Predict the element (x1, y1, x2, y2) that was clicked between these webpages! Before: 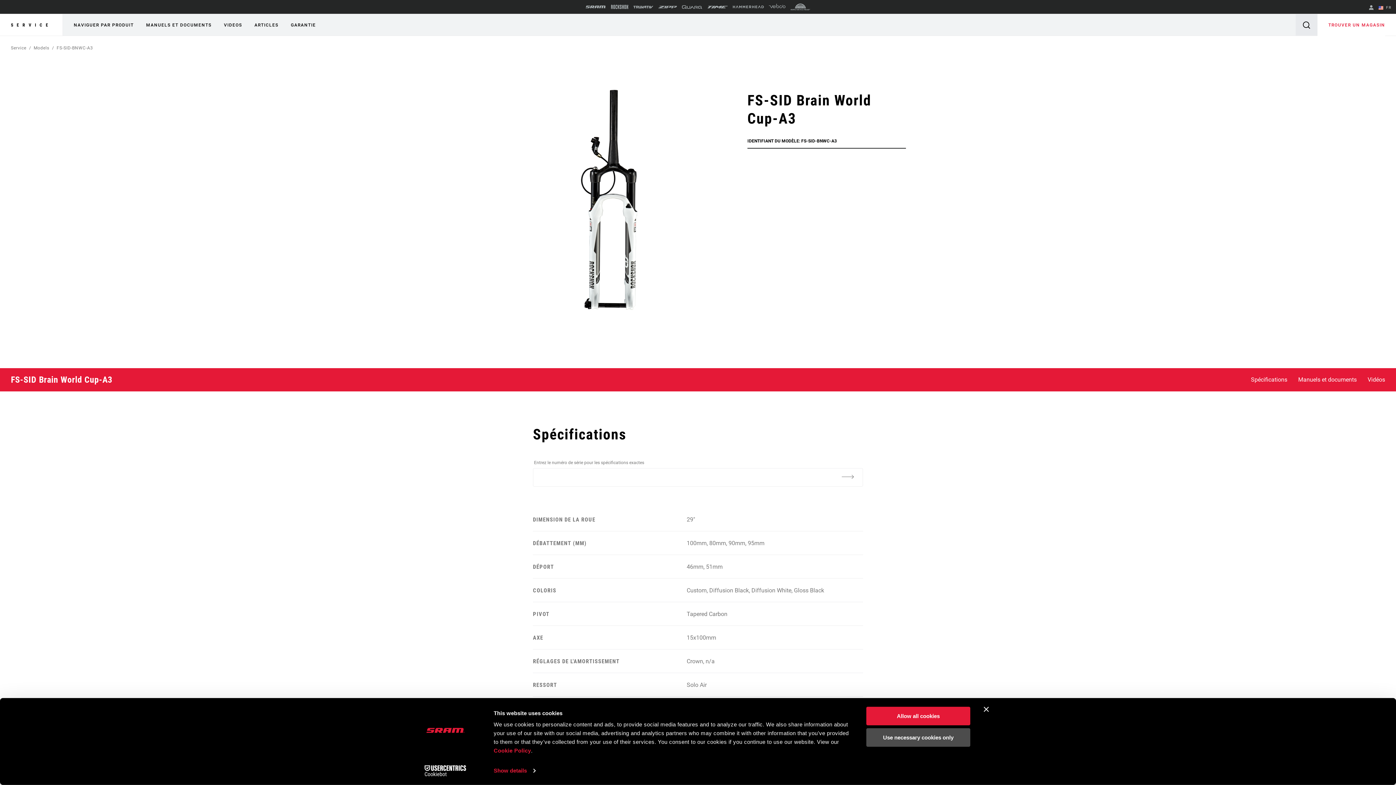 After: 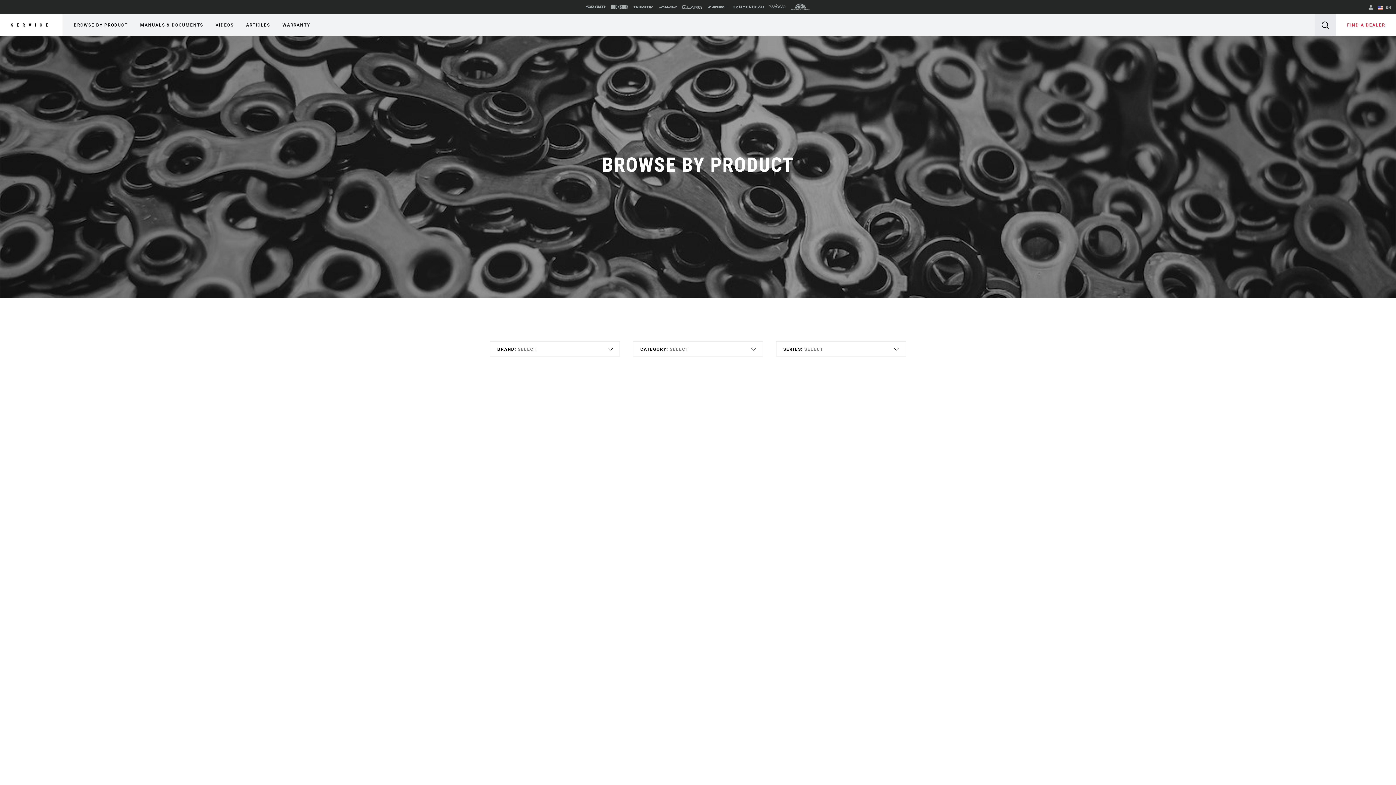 Action: label: Models bbox: (33, 45, 49, 50)